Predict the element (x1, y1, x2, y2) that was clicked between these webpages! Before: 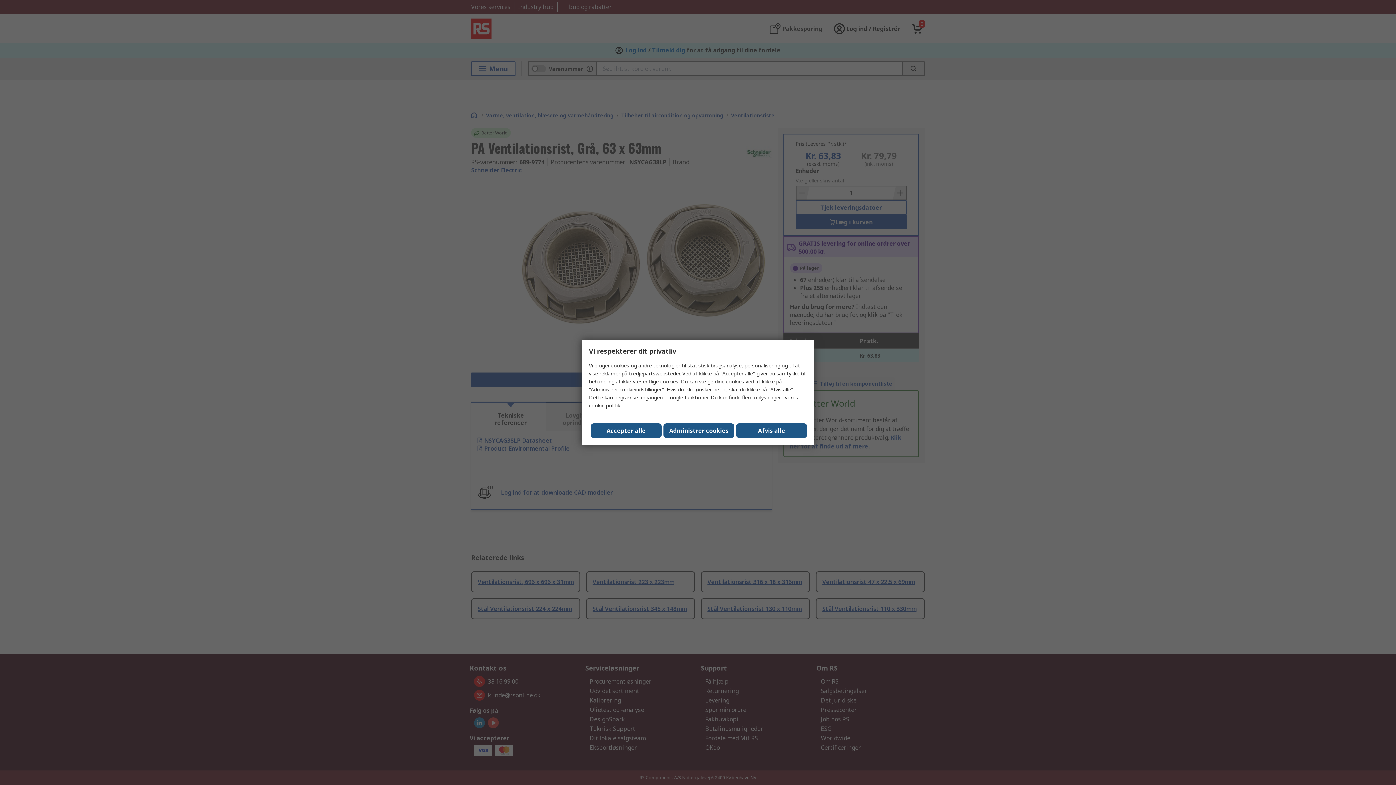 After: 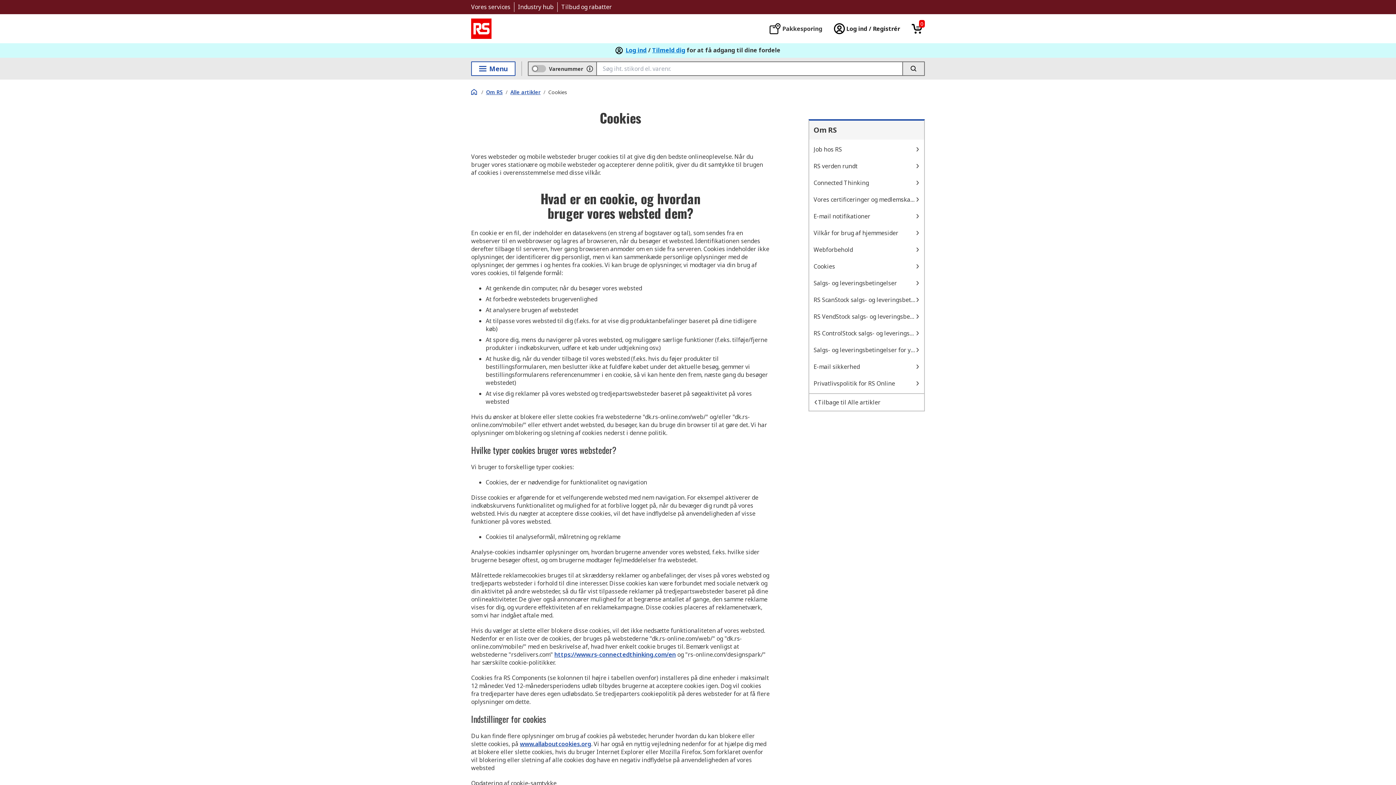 Action: label: cookie politik bbox: (589, 402, 620, 409)